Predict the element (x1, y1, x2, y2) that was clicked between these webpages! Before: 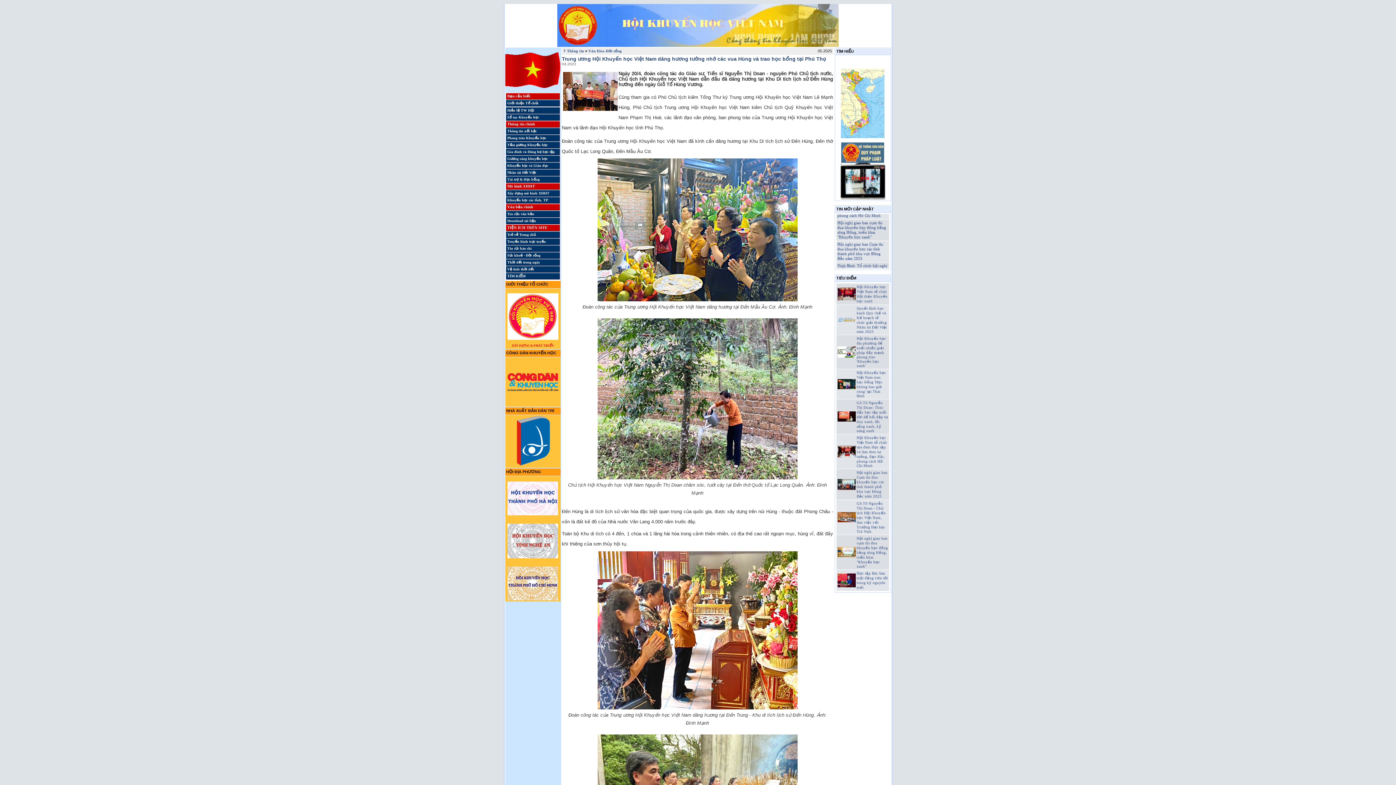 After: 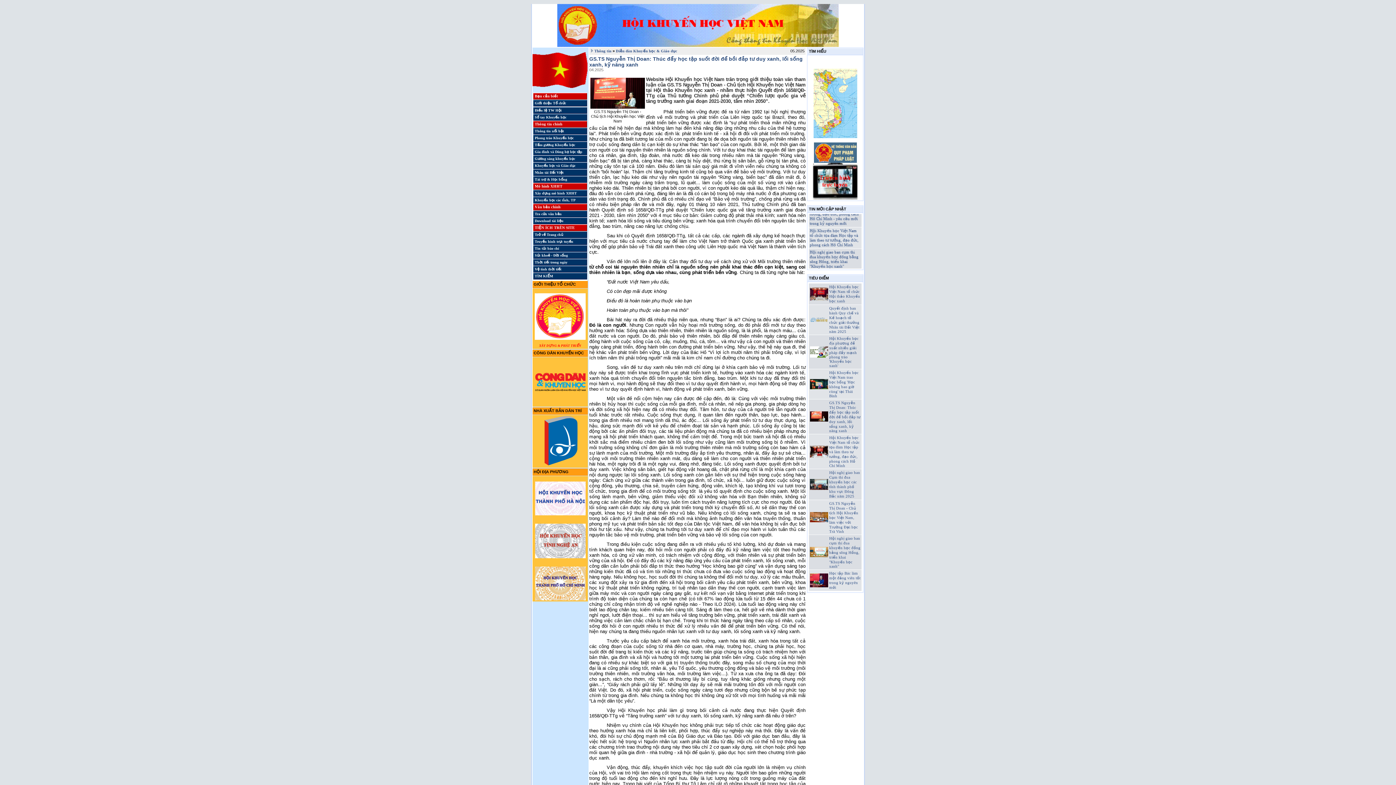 Action: bbox: (837, 418, 855, 422)